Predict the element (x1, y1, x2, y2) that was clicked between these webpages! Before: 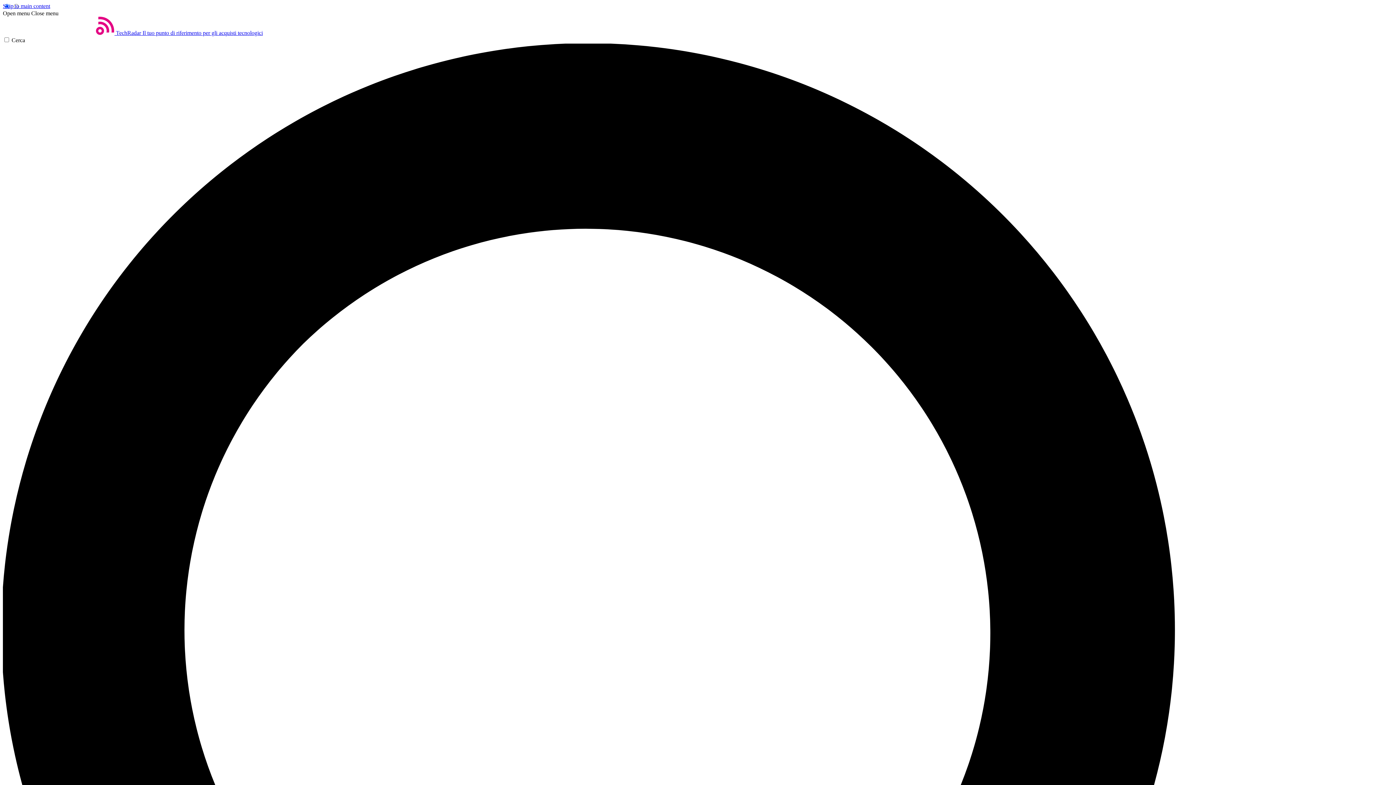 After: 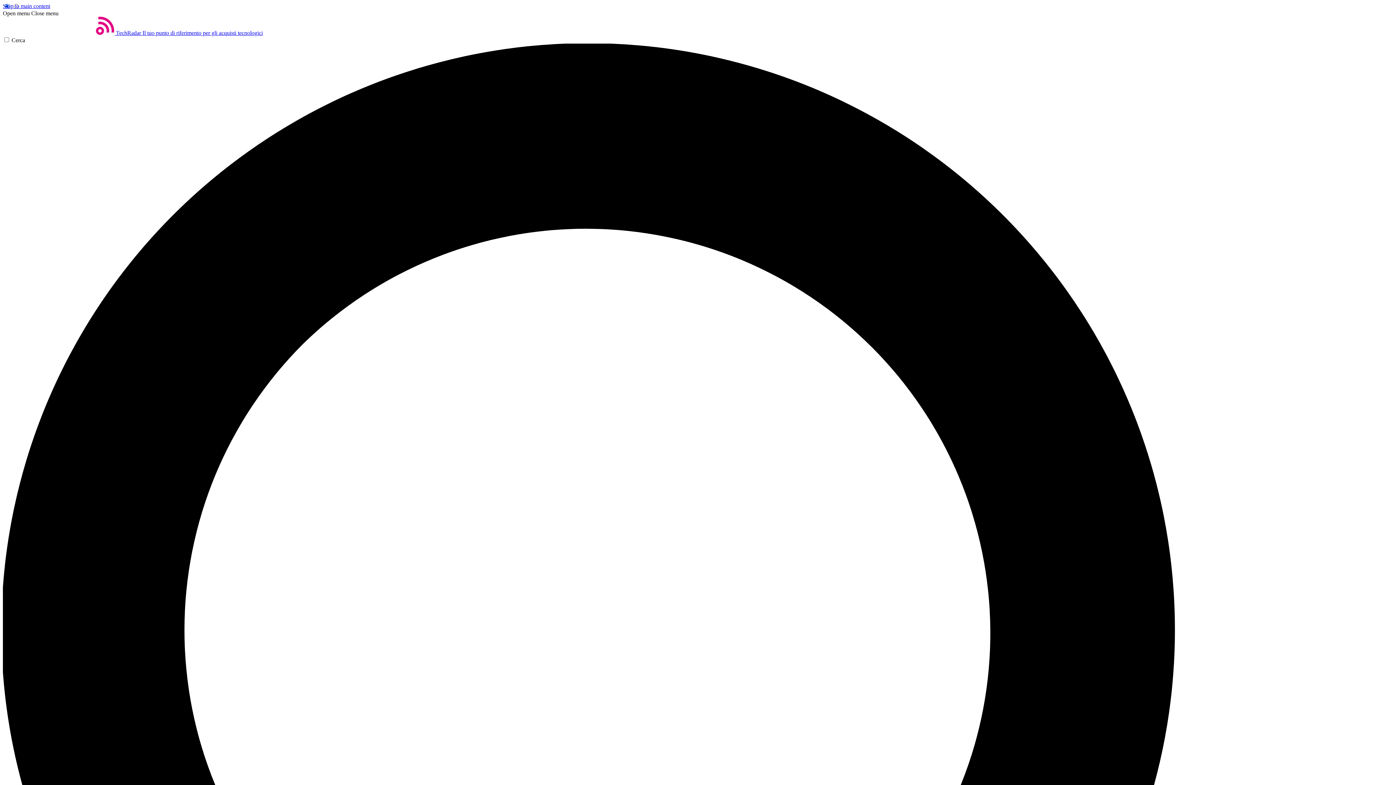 Action: bbox: (31, 10, 58, 16) label: Close menu